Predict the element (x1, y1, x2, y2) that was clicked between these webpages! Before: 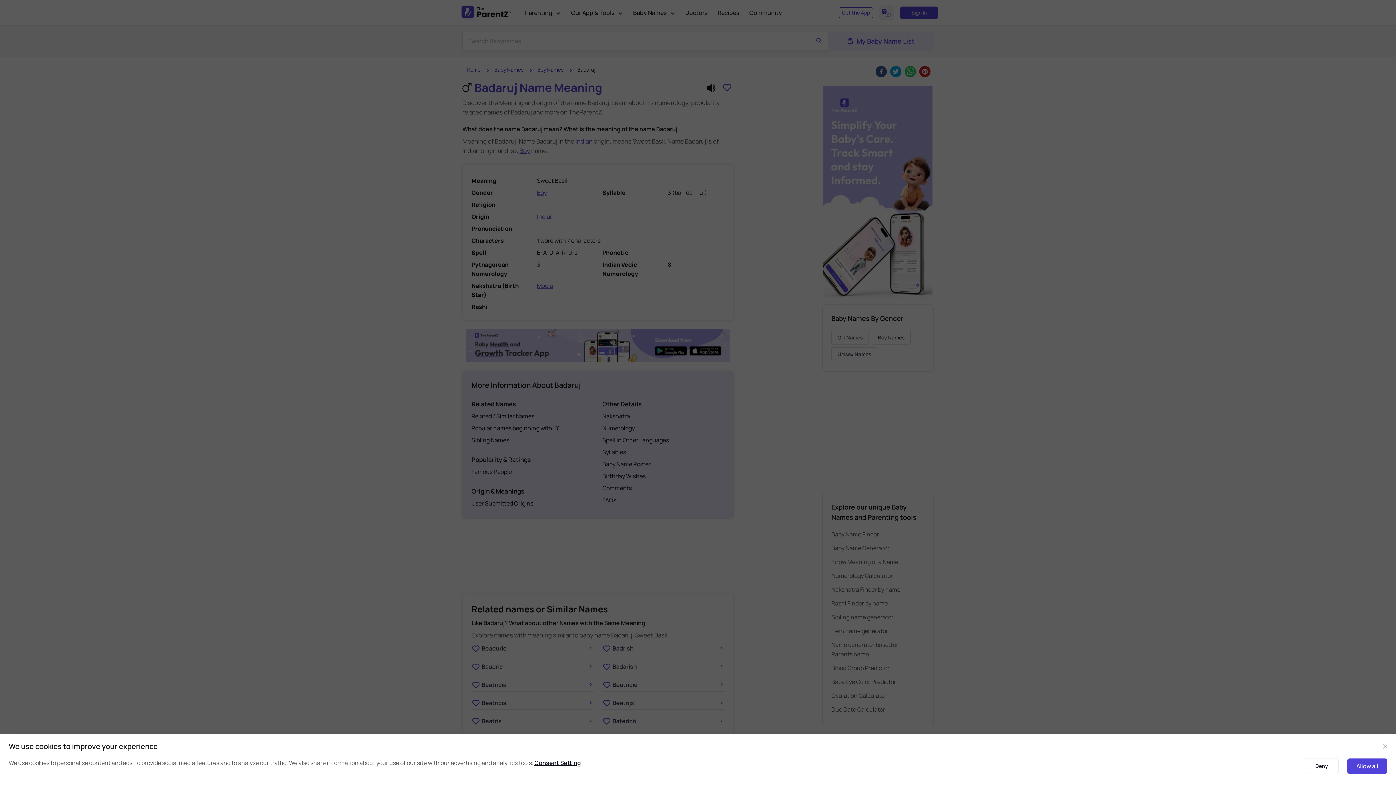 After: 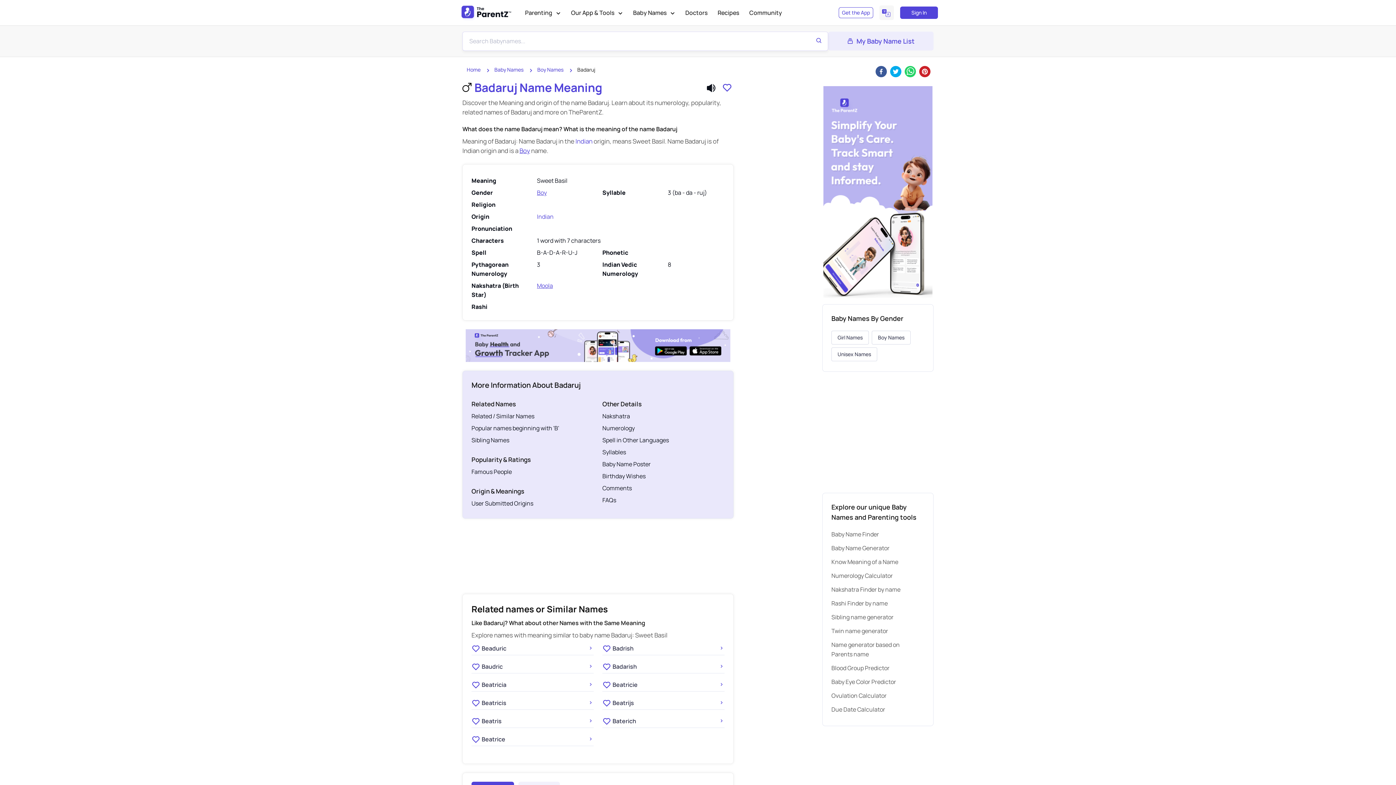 Action: bbox: (1305, 758, 1338, 774) label: Deny